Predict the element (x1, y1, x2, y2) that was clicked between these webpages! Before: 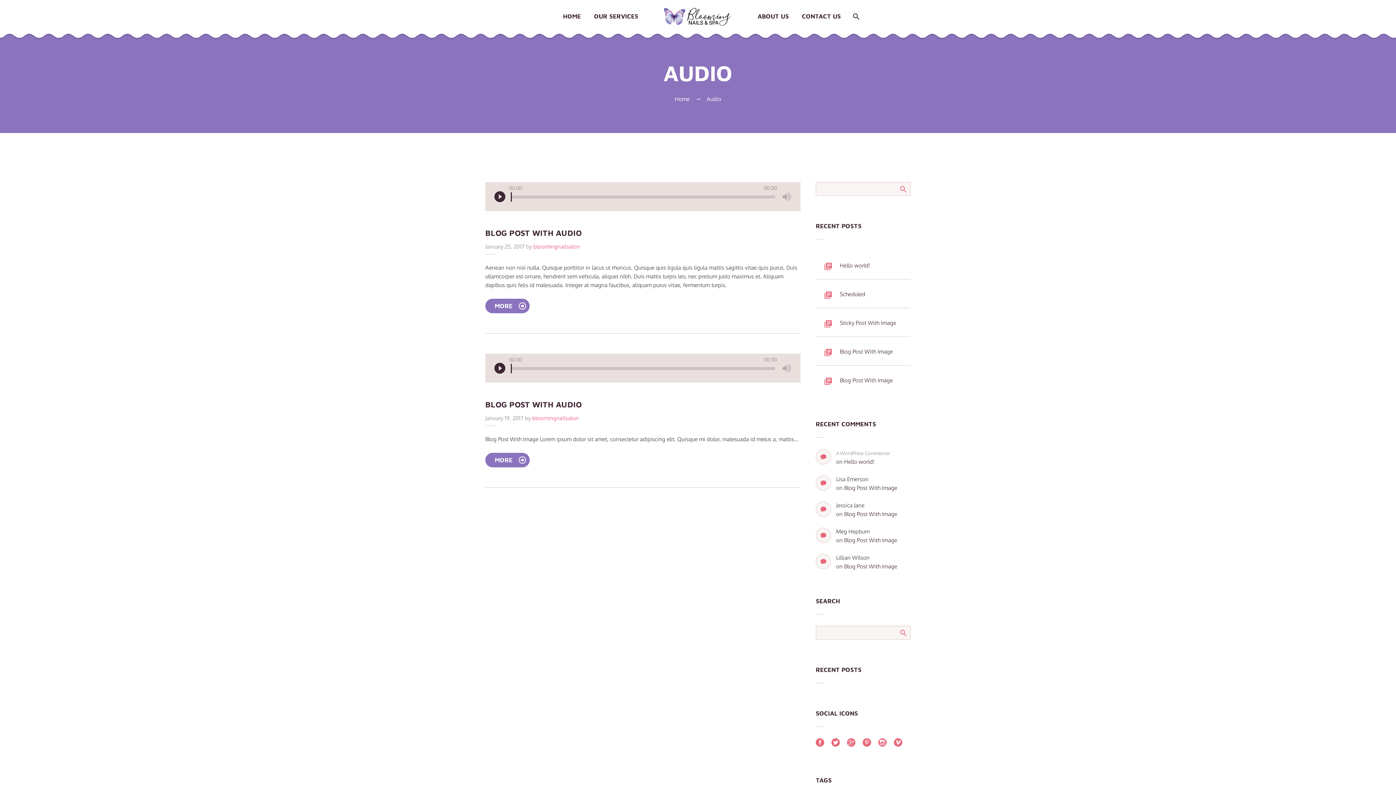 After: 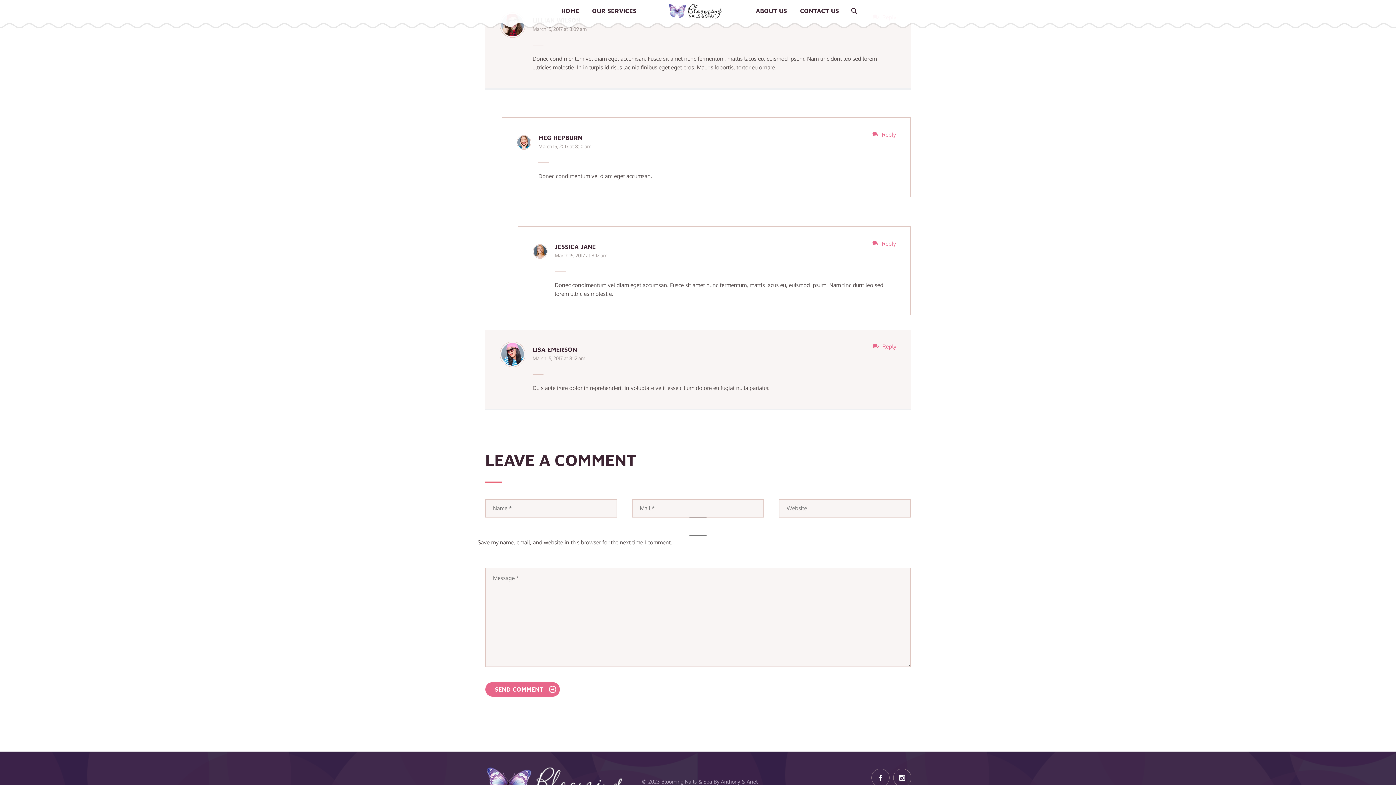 Action: label: Blog Post With Image bbox: (844, 563, 897, 570)